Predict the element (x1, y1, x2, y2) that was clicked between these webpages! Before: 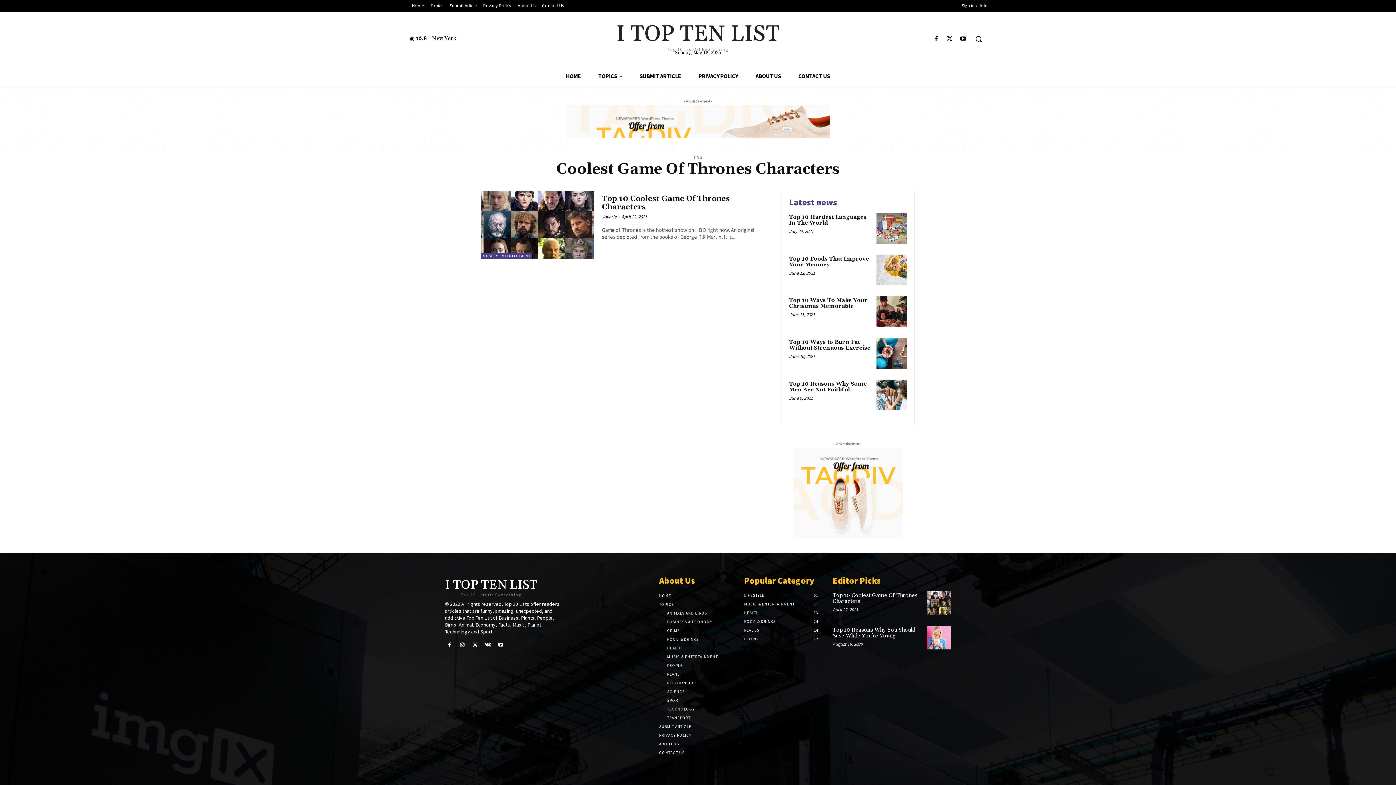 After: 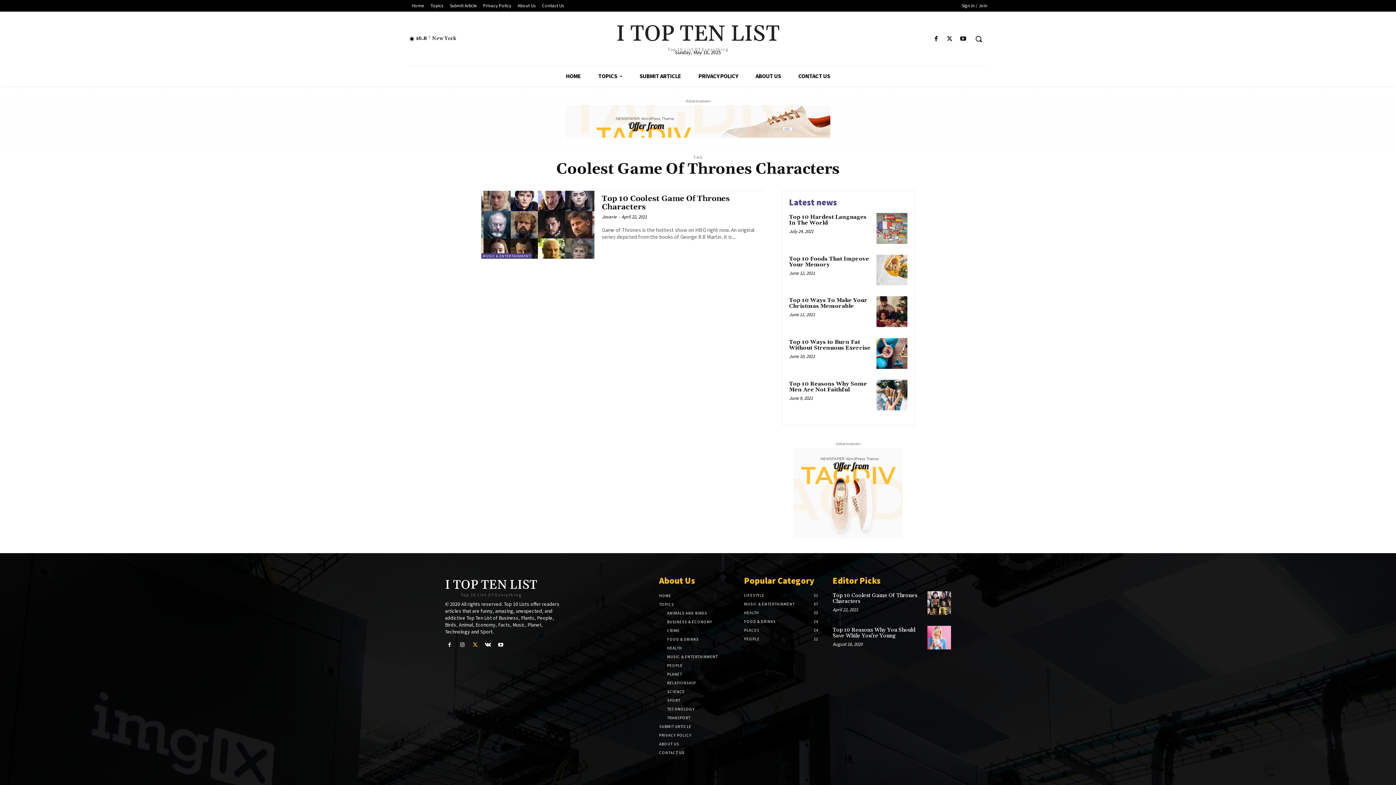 Action: bbox: (470, 641, 479, 650)